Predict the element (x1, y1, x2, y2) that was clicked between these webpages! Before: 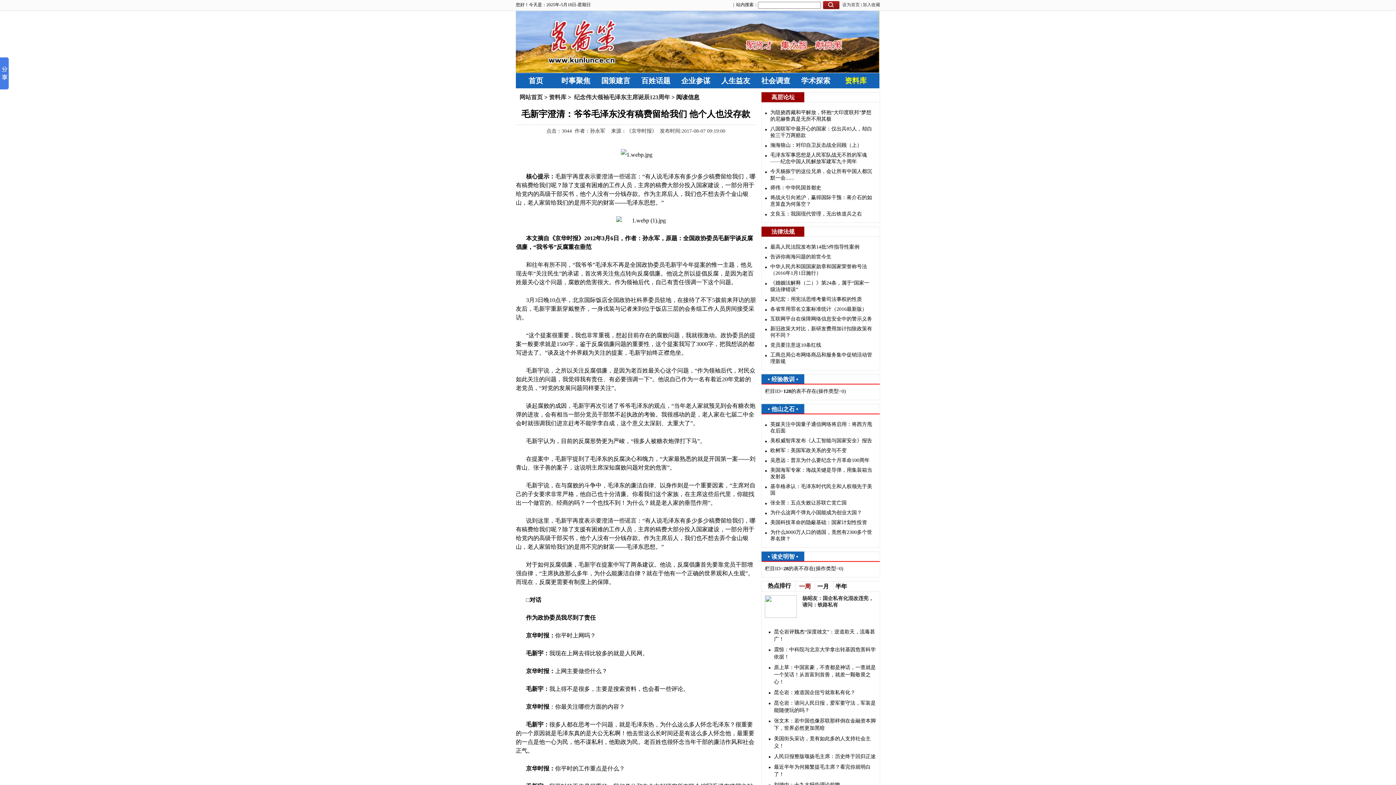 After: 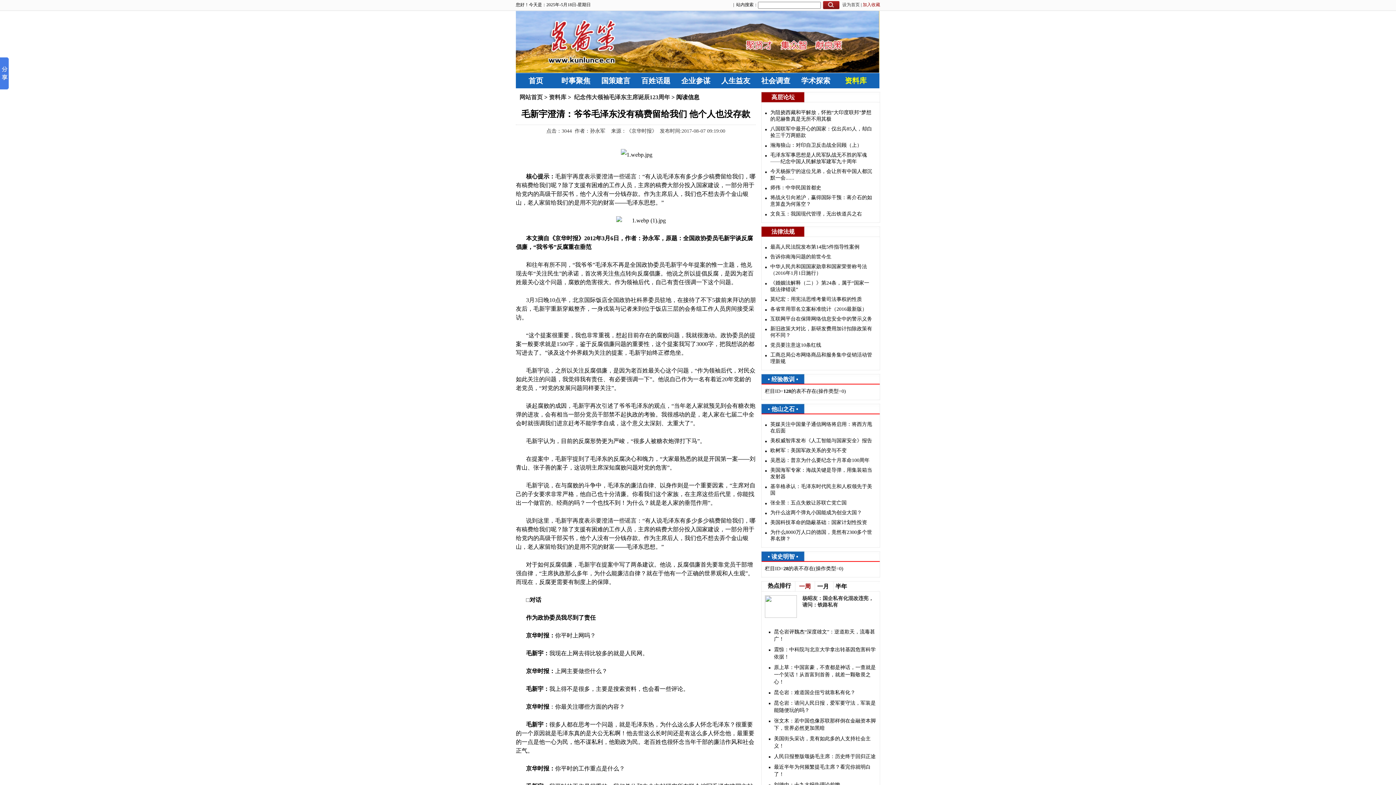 Action: label: 加入收藏 bbox: (862, 2, 880, 7)